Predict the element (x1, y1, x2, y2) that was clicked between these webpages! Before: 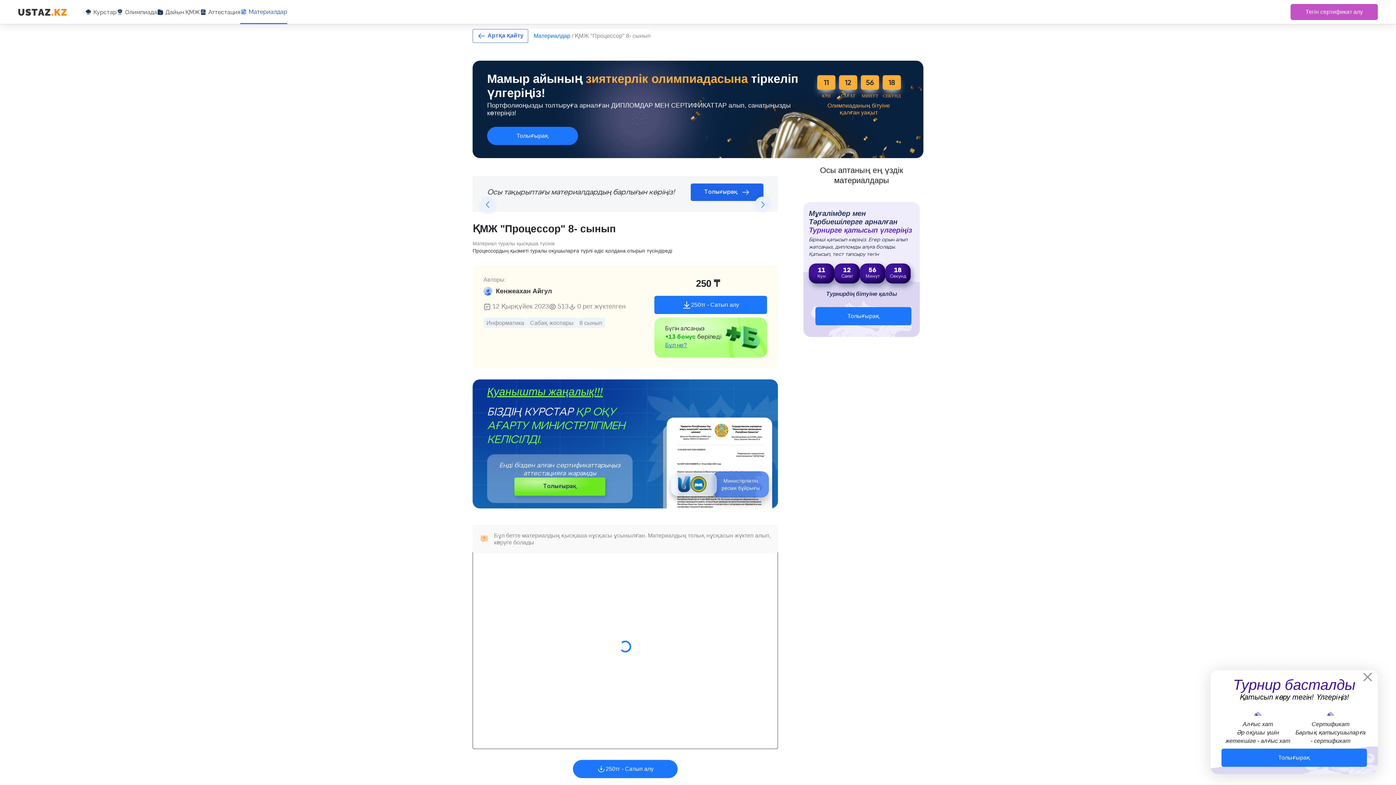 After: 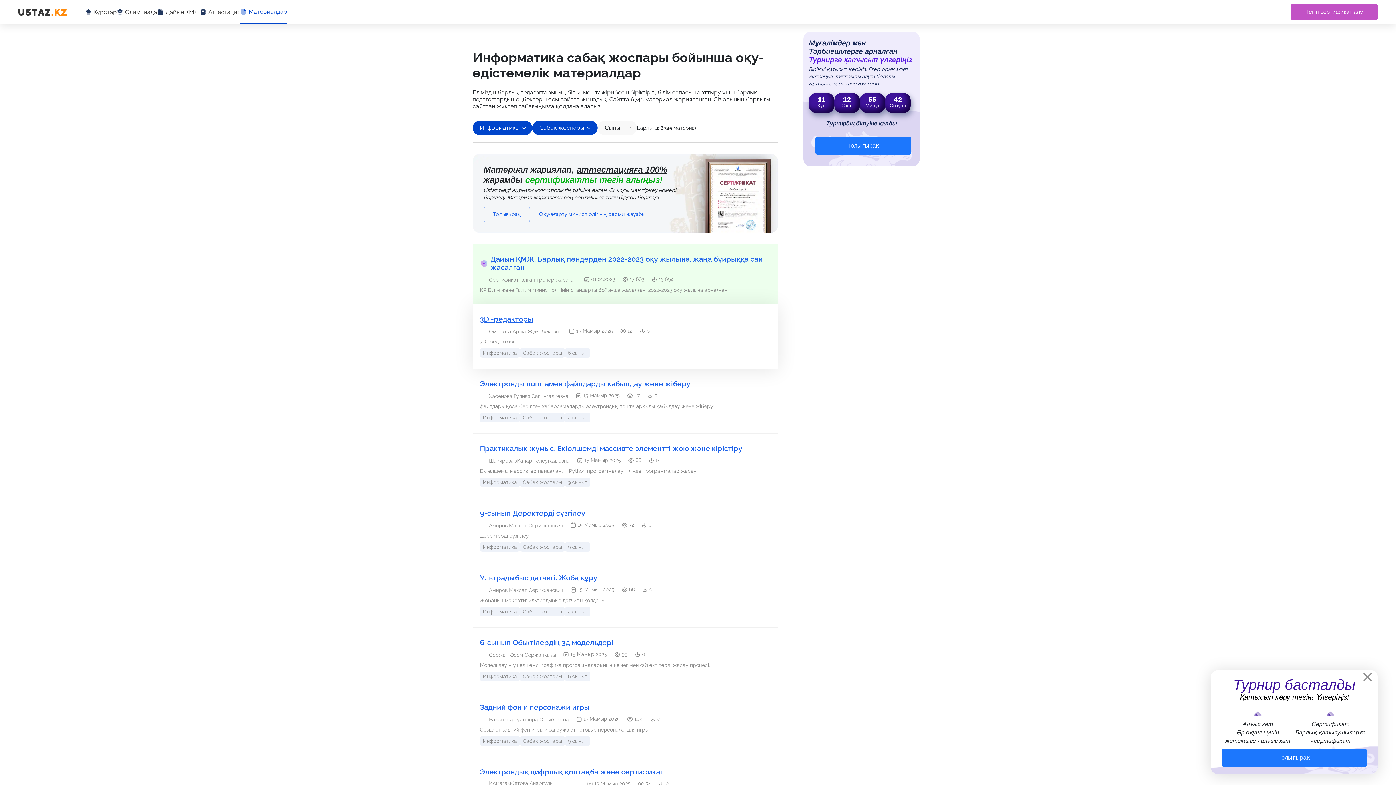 Action: label: Сабақ жоспары bbox: (527, 317, 576, 328)